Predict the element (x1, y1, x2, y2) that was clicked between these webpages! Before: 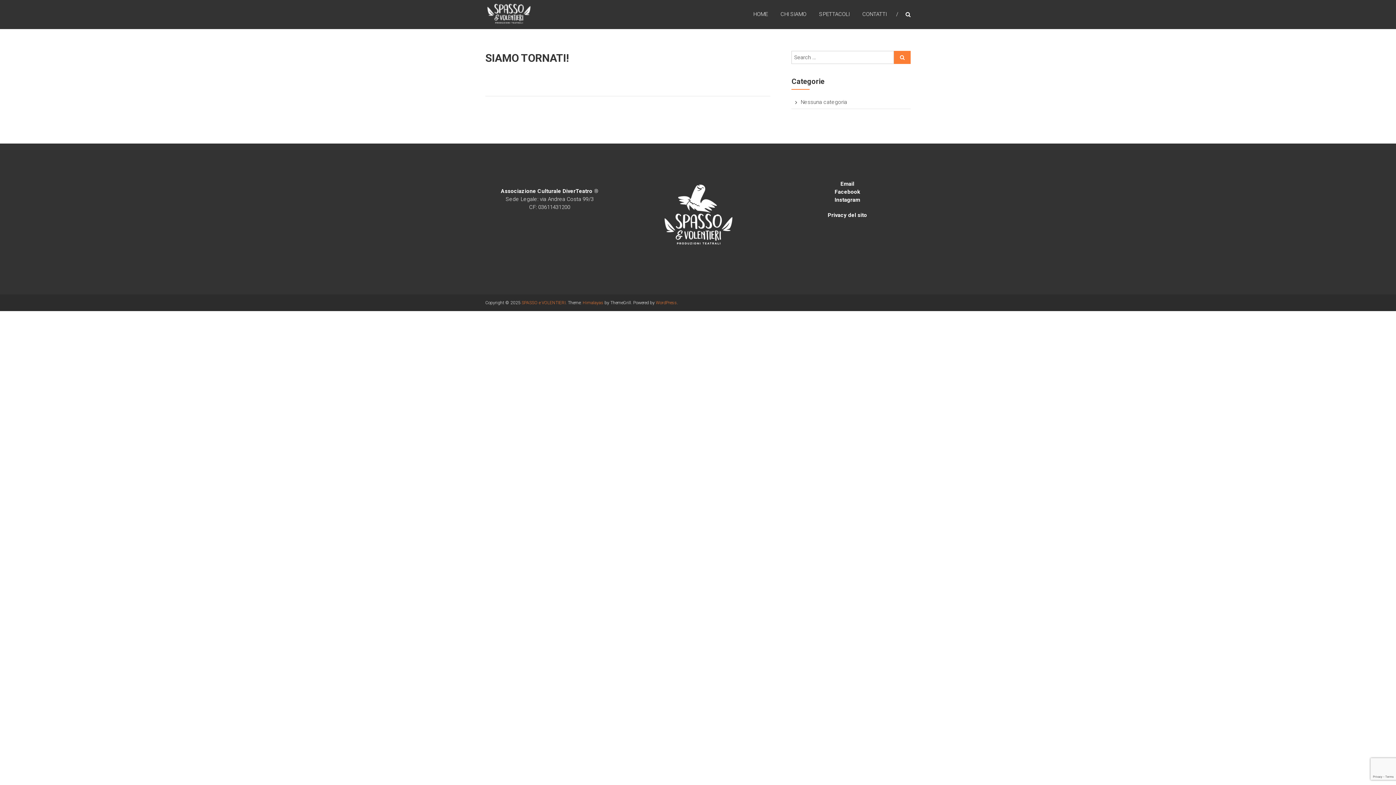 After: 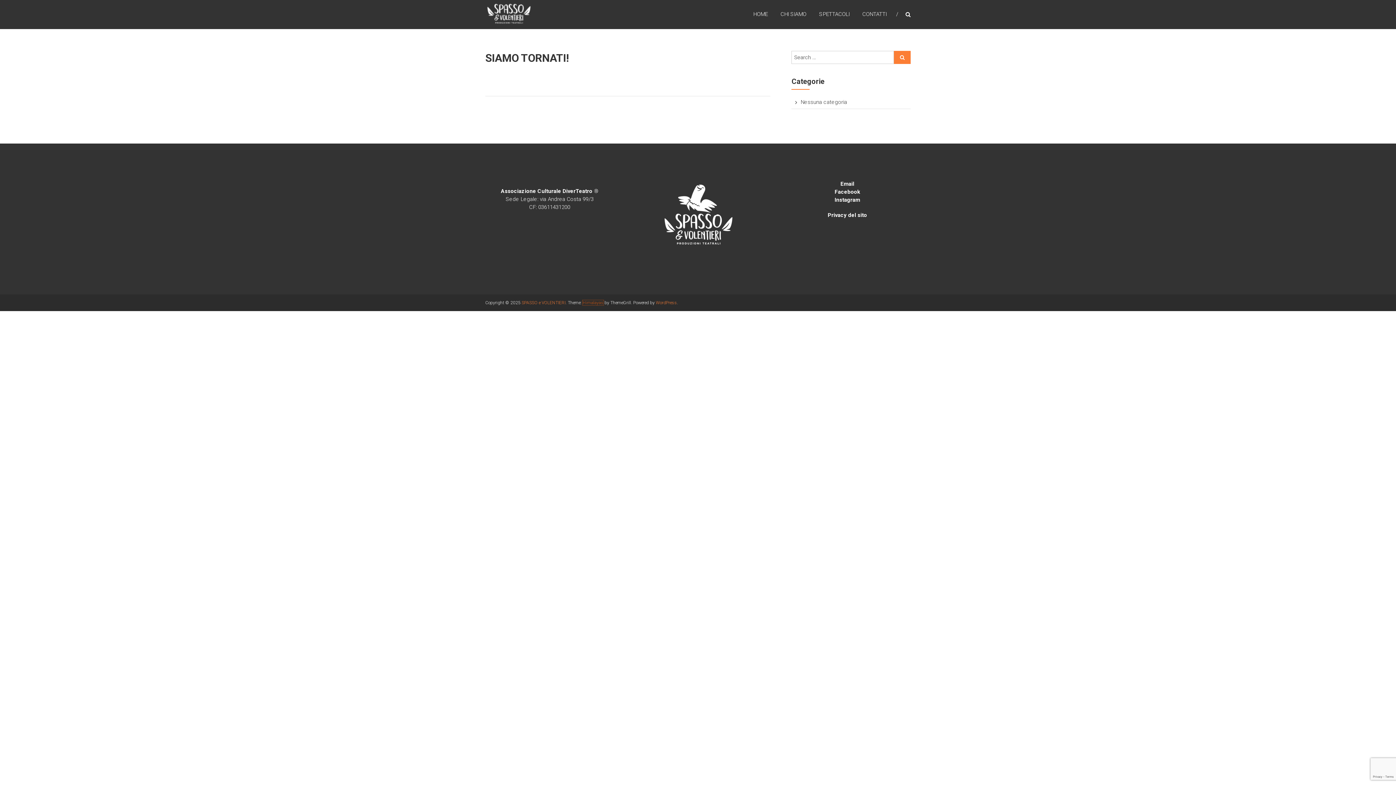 Action: label: Himalayas bbox: (582, 300, 603, 305)